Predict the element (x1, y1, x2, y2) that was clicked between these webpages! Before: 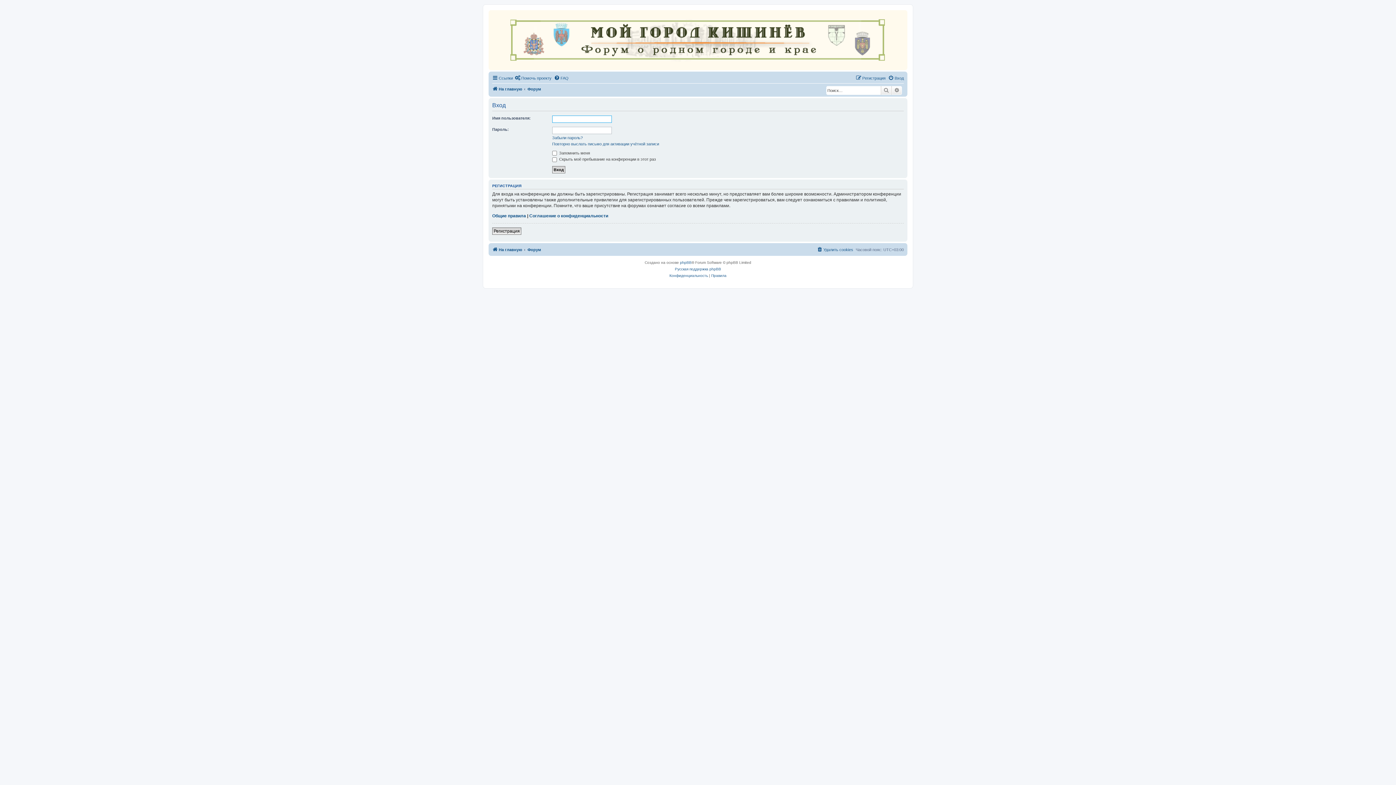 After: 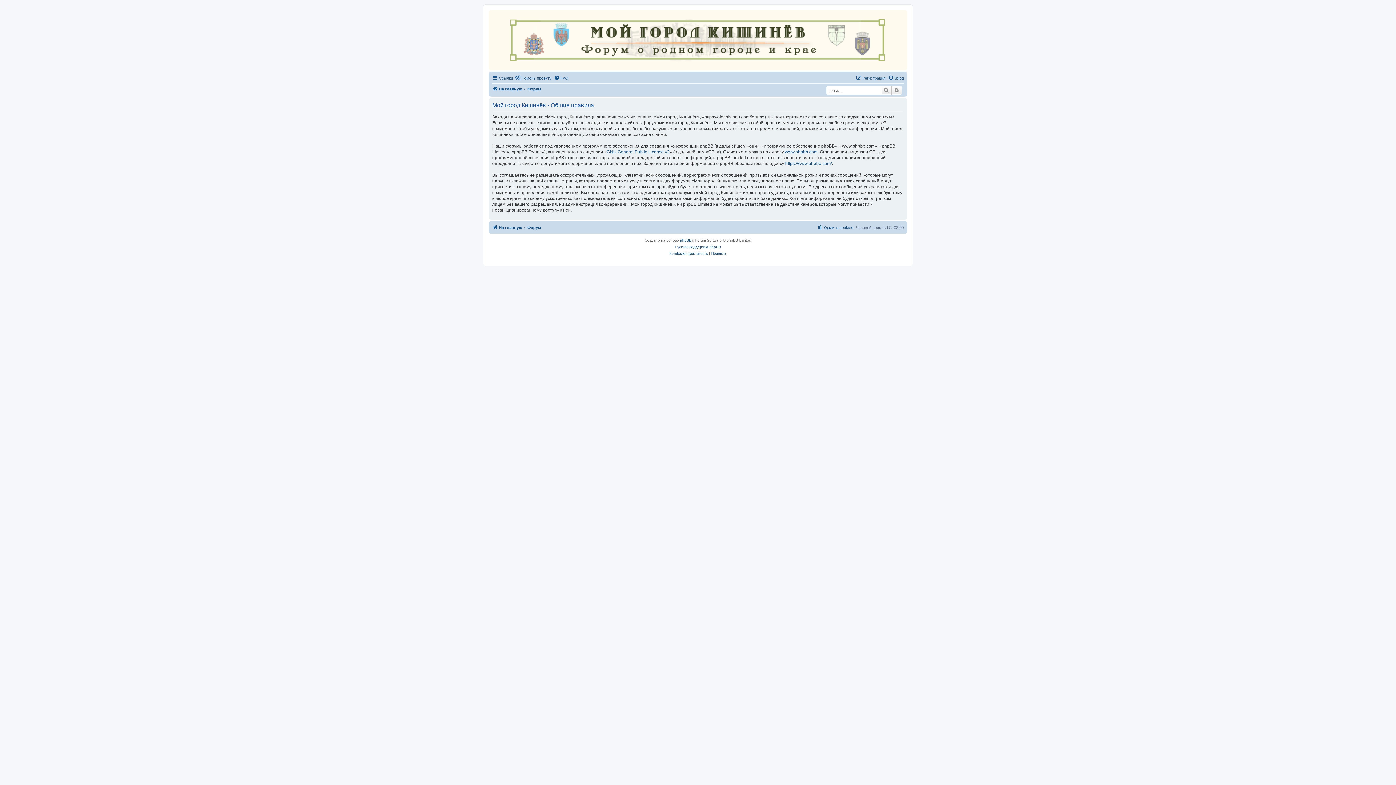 Action: label: Правила bbox: (711, 272, 726, 279)